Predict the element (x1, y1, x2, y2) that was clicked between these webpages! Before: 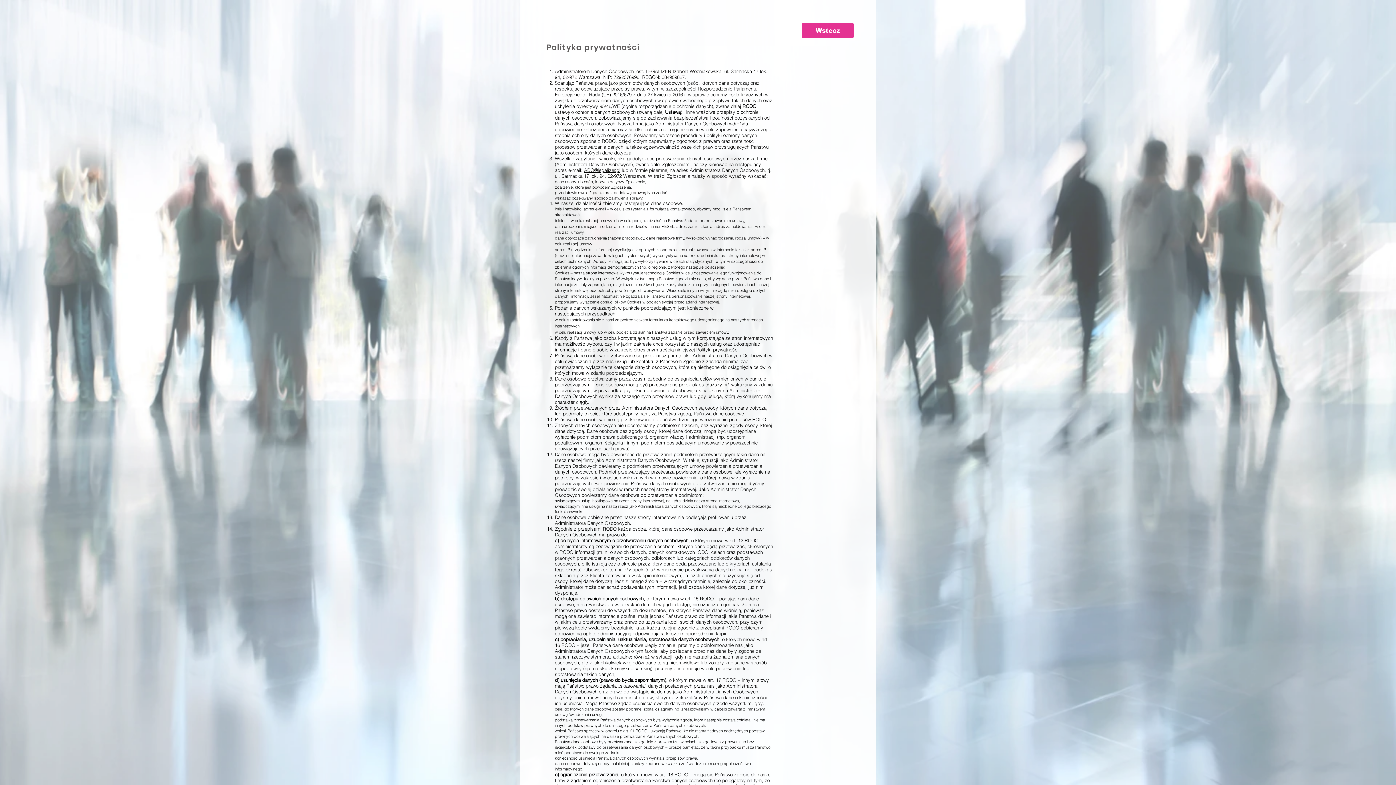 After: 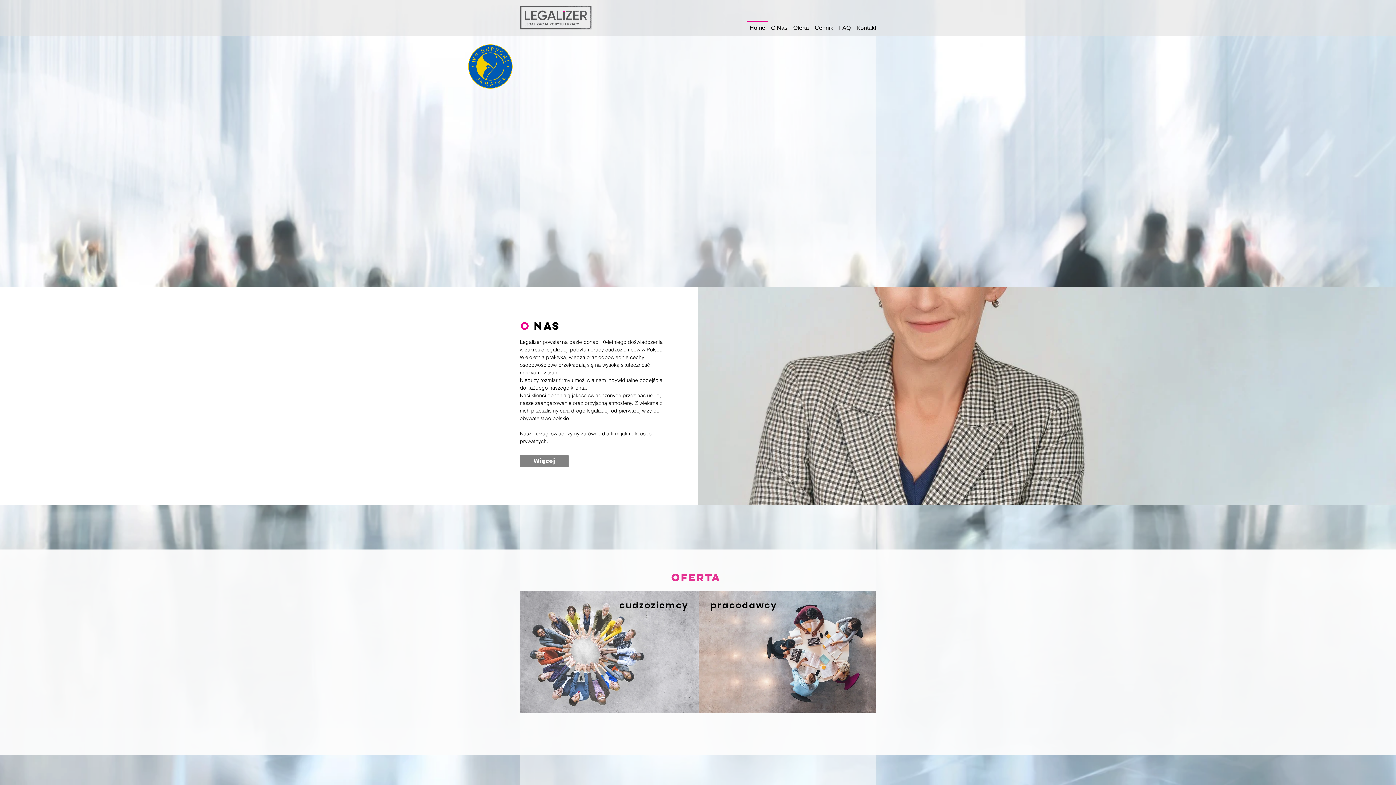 Action: bbox: (802, 23, 853, 37) label: Wstecz